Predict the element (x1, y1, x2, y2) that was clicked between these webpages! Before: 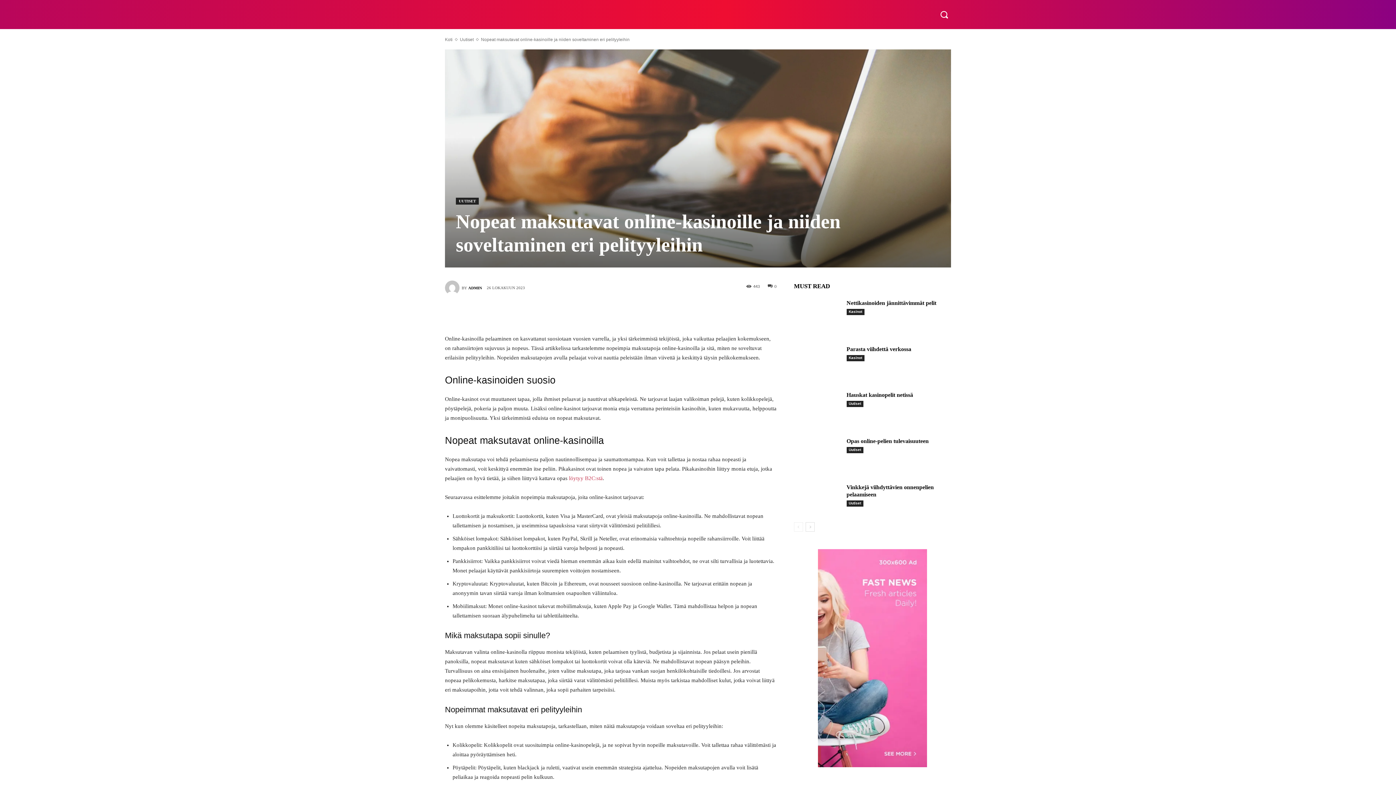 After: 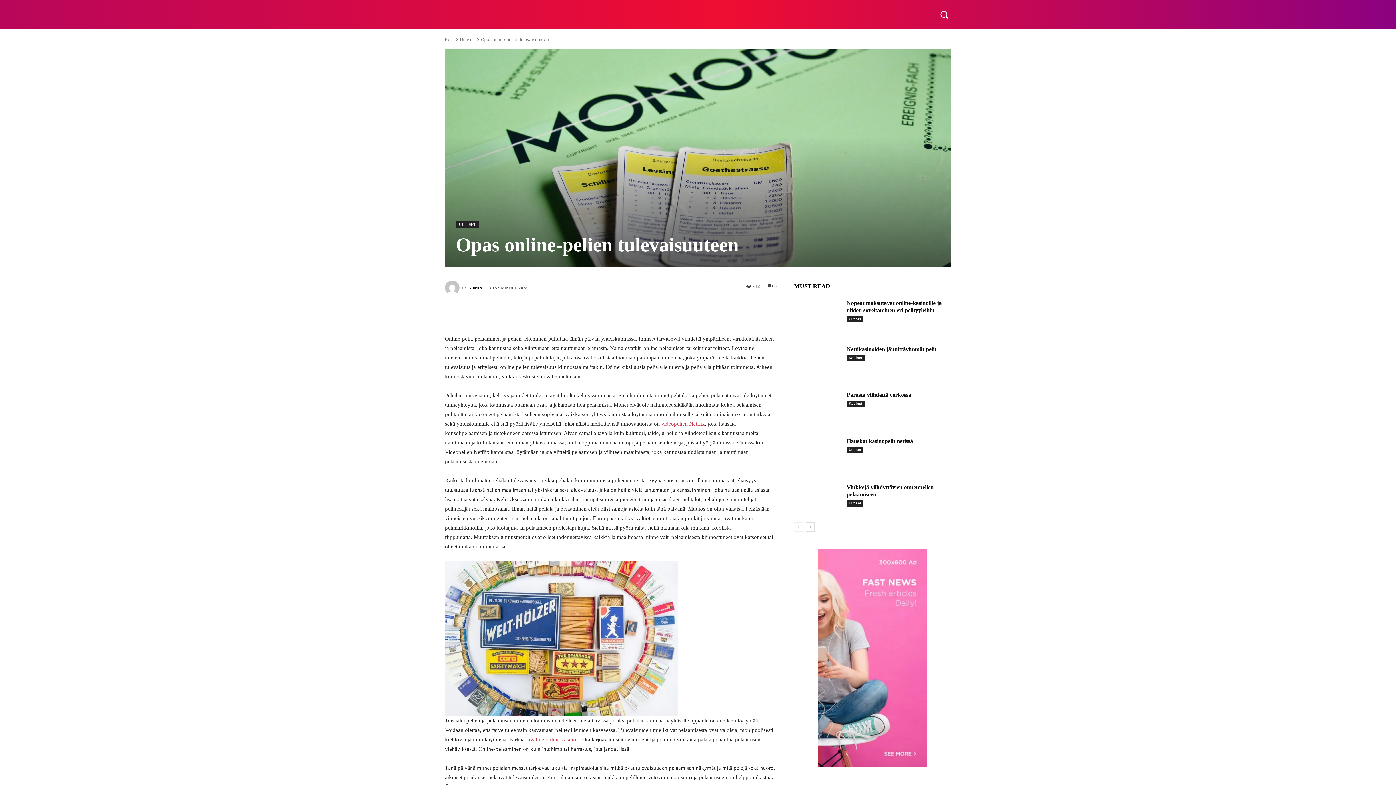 Action: bbox: (794, 436, 841, 469)